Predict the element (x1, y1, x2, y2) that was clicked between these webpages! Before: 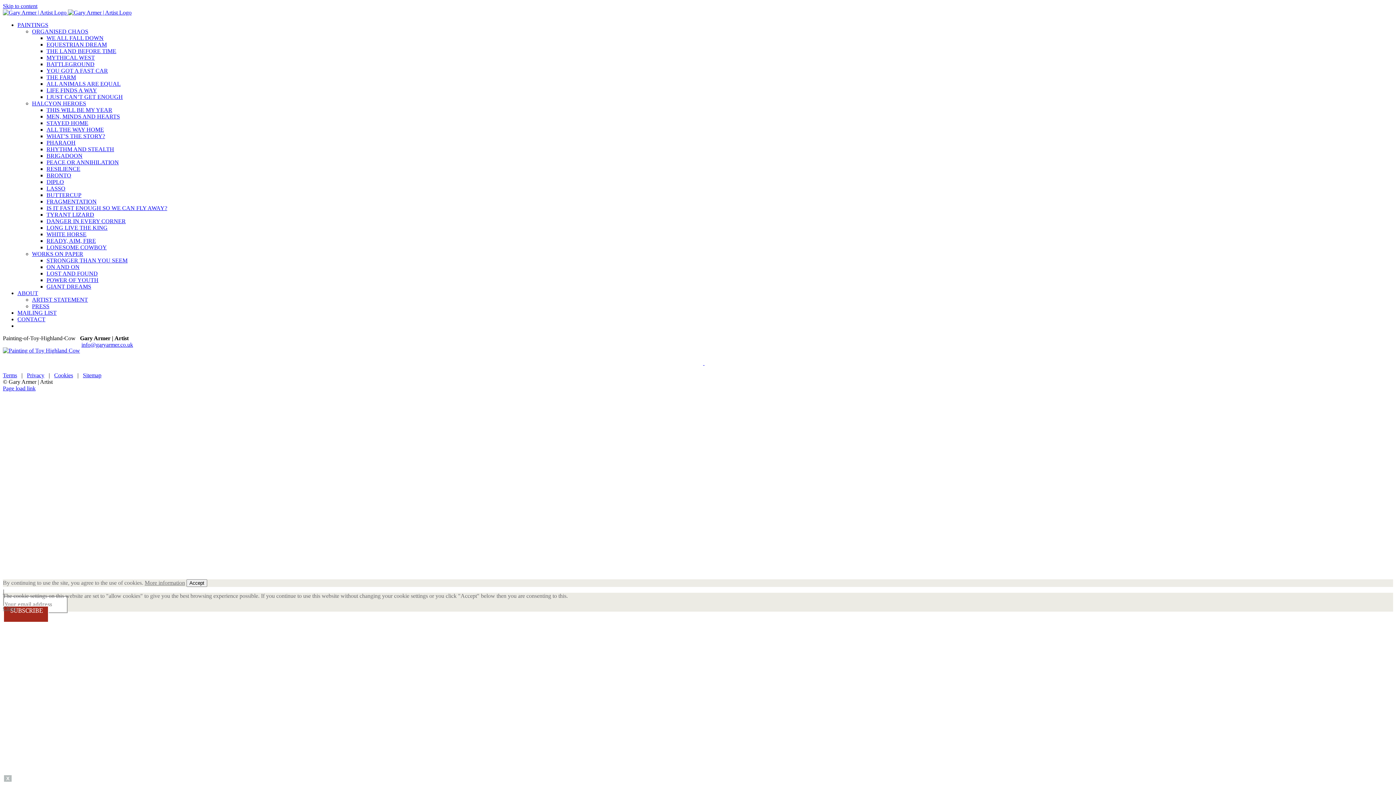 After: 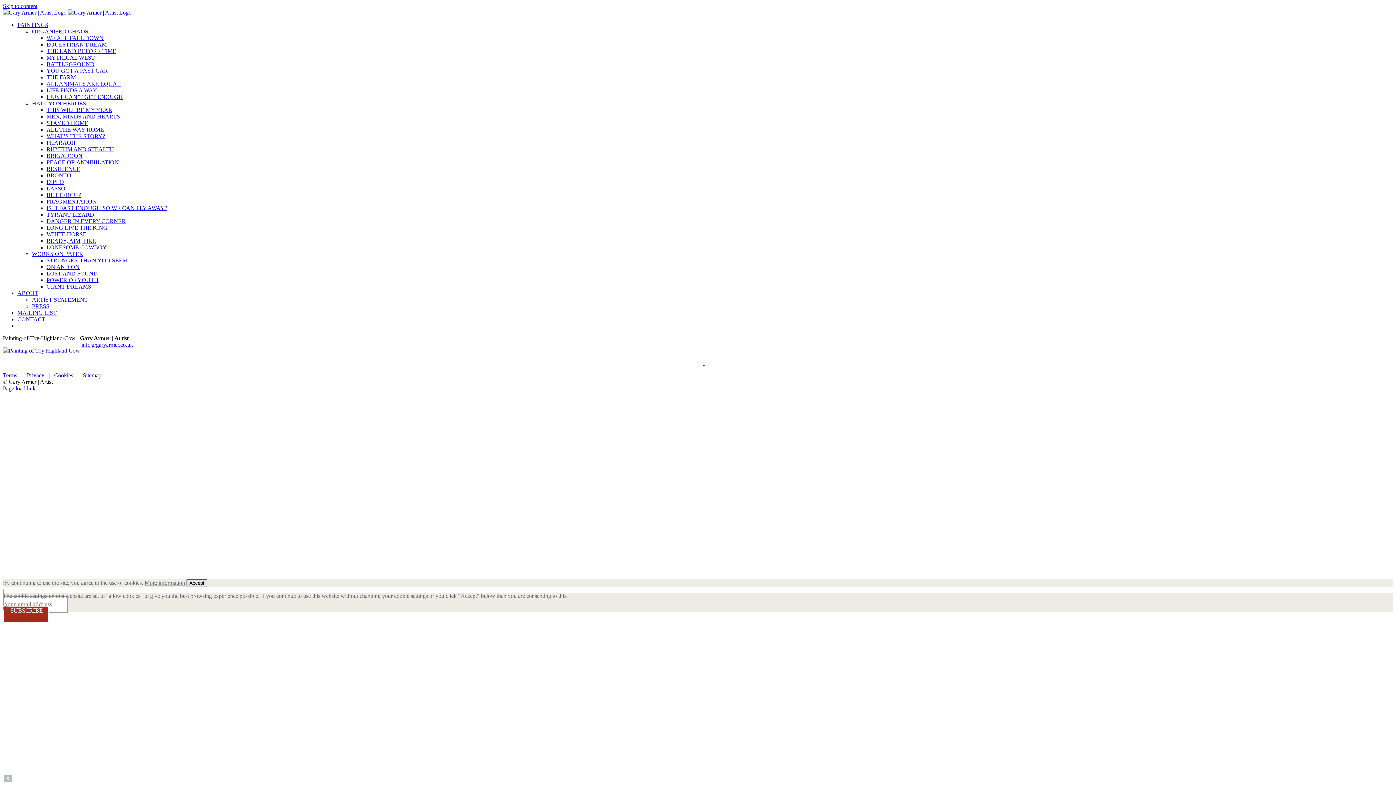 Action: label: Accept bbox: (186, 579, 207, 587)